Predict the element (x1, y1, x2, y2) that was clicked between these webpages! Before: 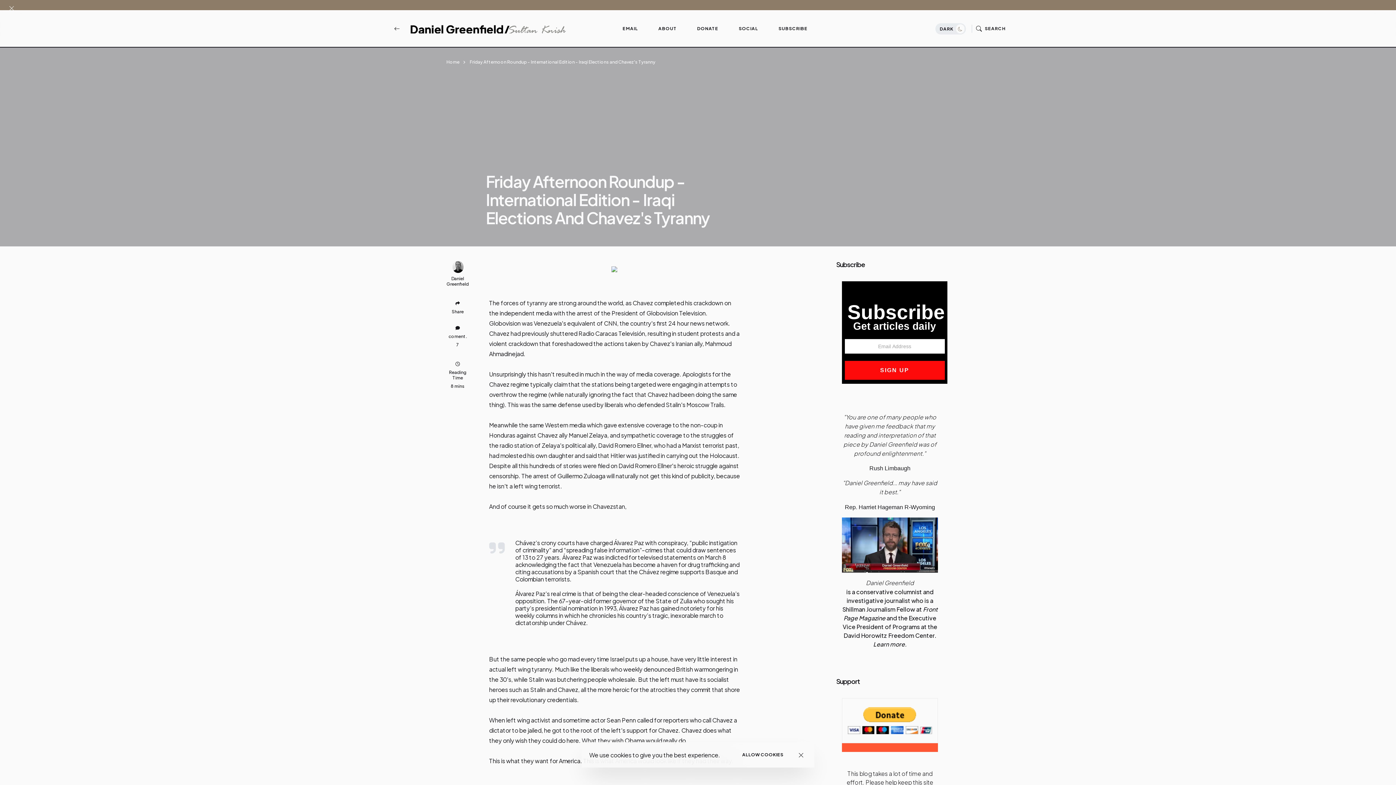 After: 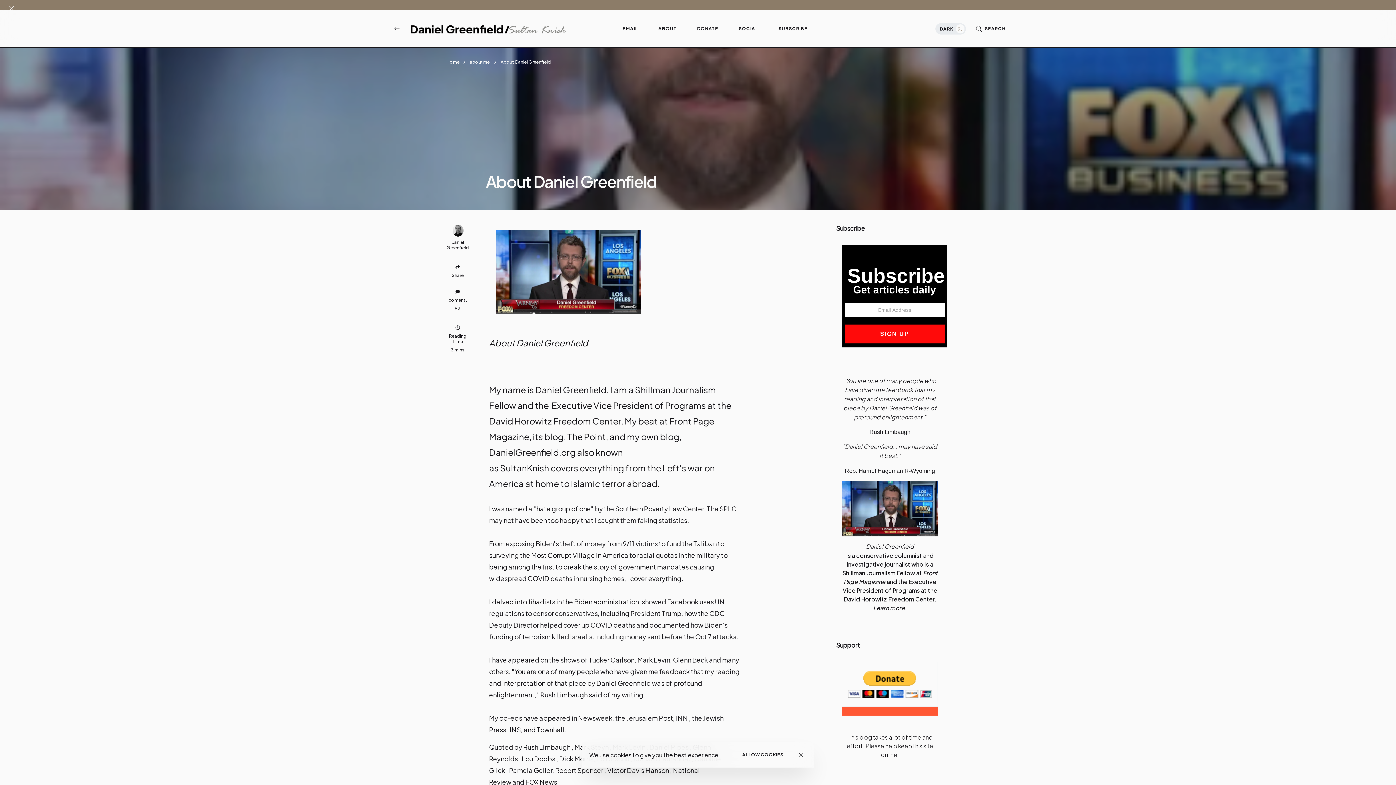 Action: label: ABOUT bbox: (648, 25, 687, 31)